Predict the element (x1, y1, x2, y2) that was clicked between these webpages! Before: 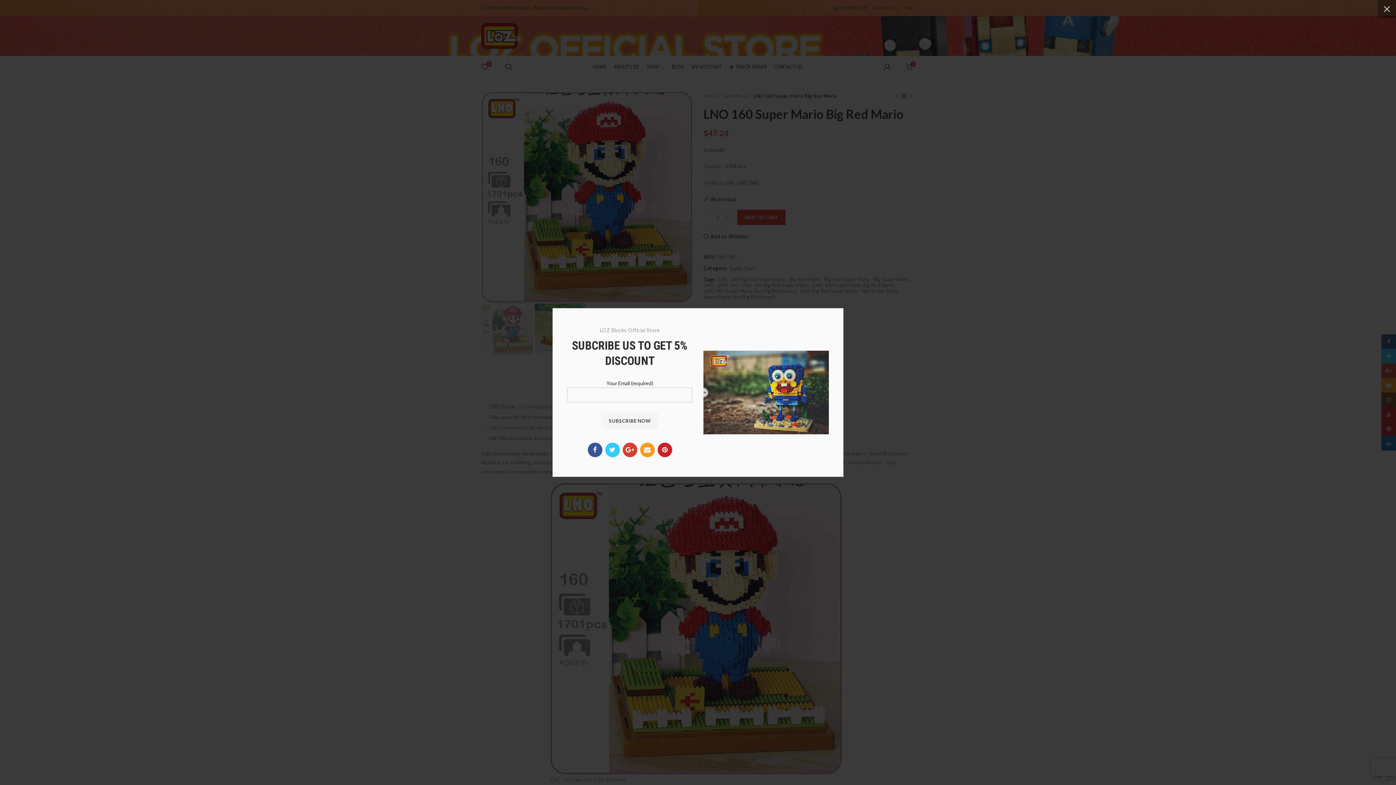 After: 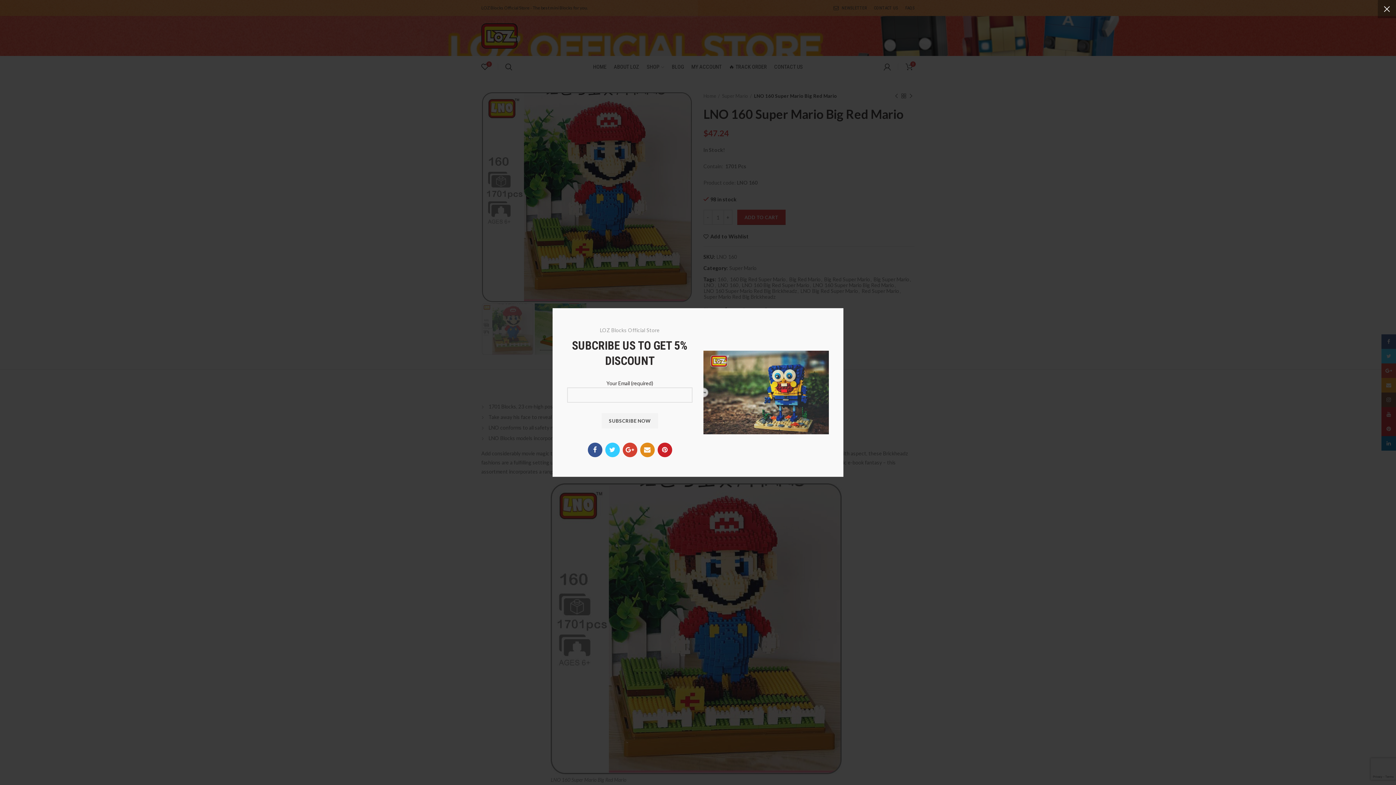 Action: bbox: (640, 442, 654, 457) label:  Email